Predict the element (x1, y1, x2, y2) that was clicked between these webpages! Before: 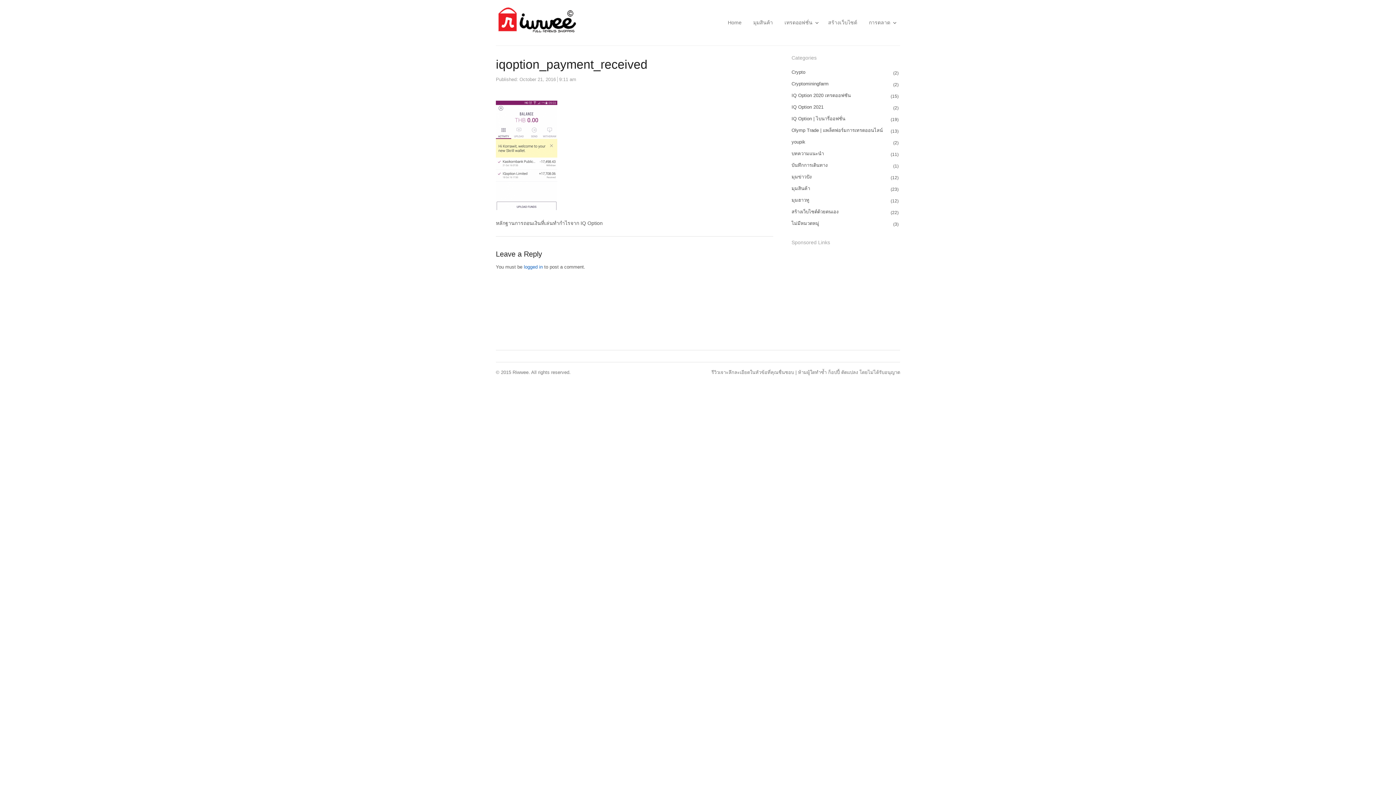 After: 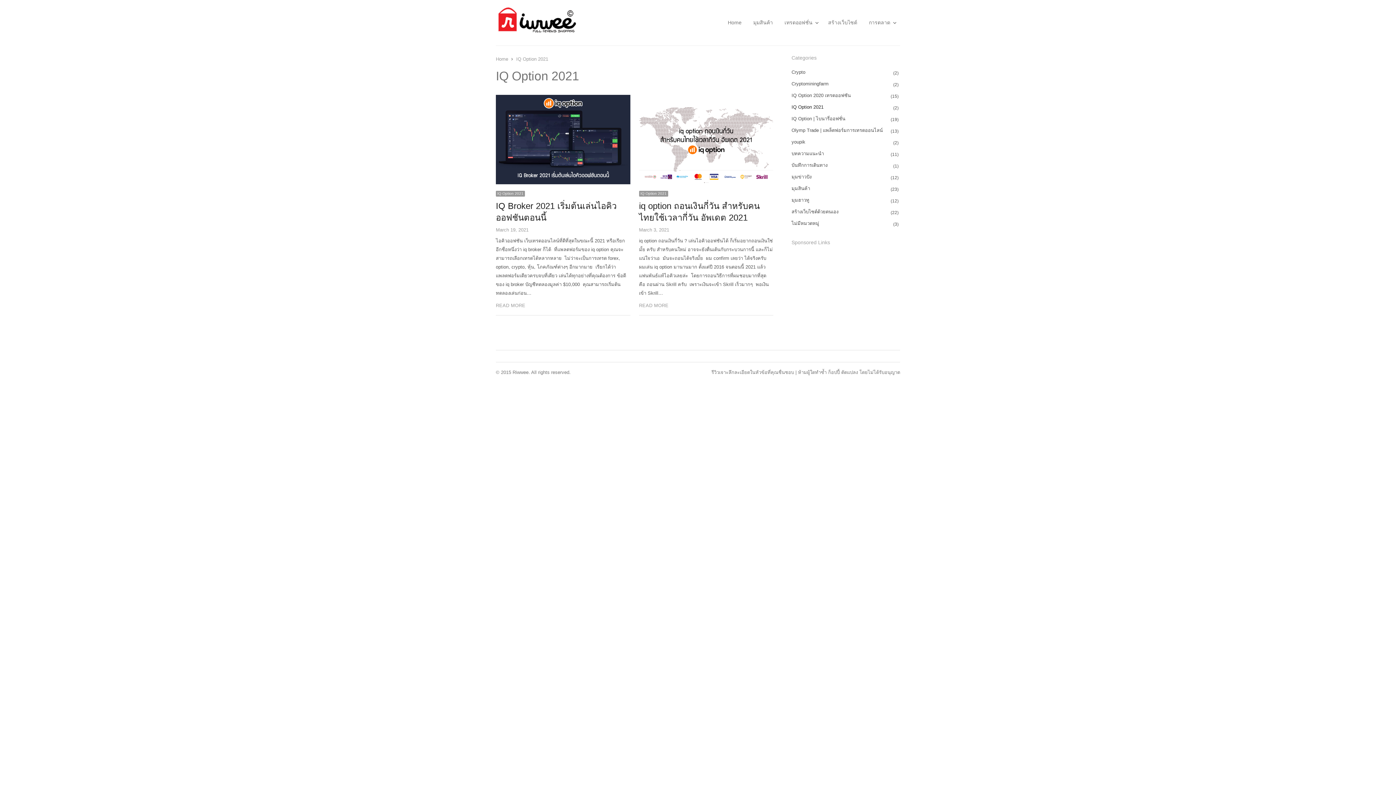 Action: label: IQ Option 2021 bbox: (791, 104, 823, 109)